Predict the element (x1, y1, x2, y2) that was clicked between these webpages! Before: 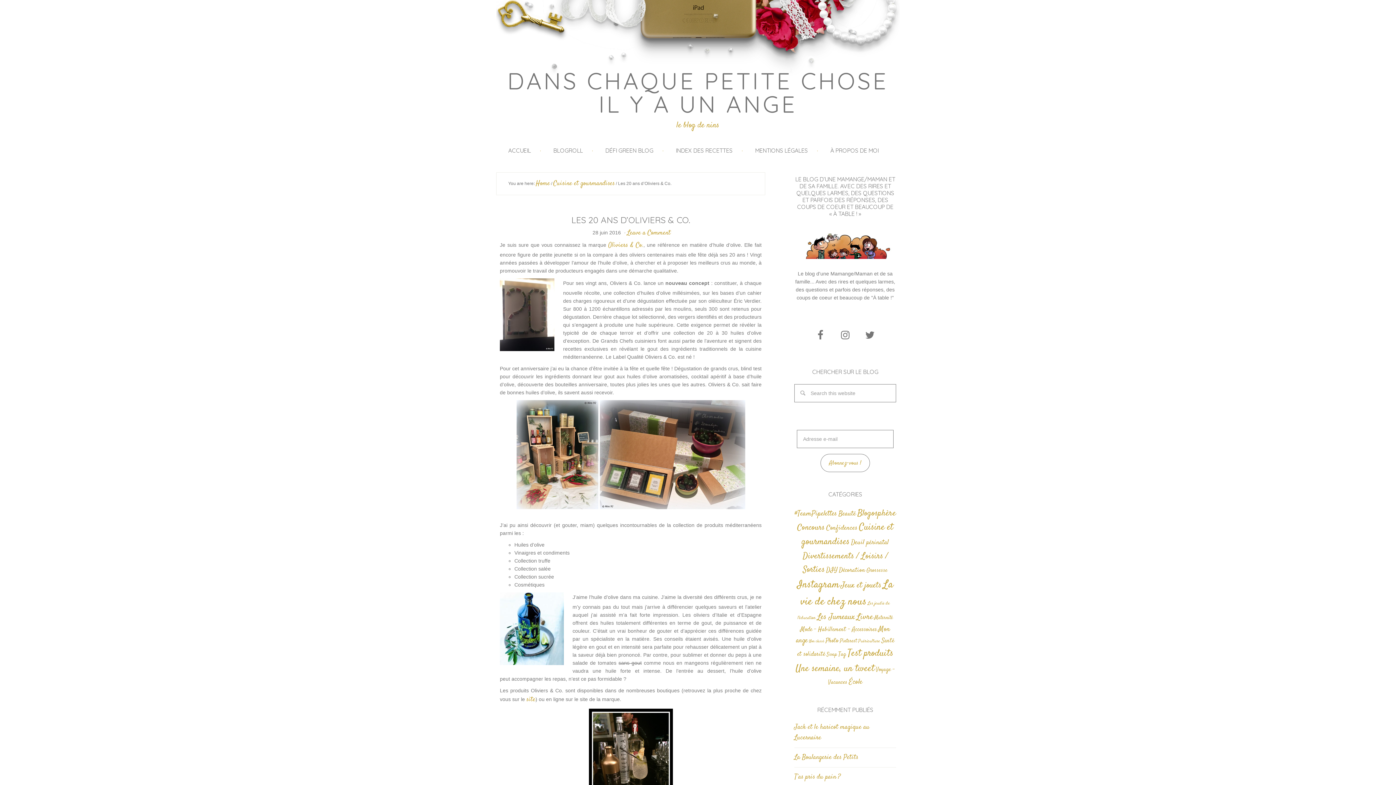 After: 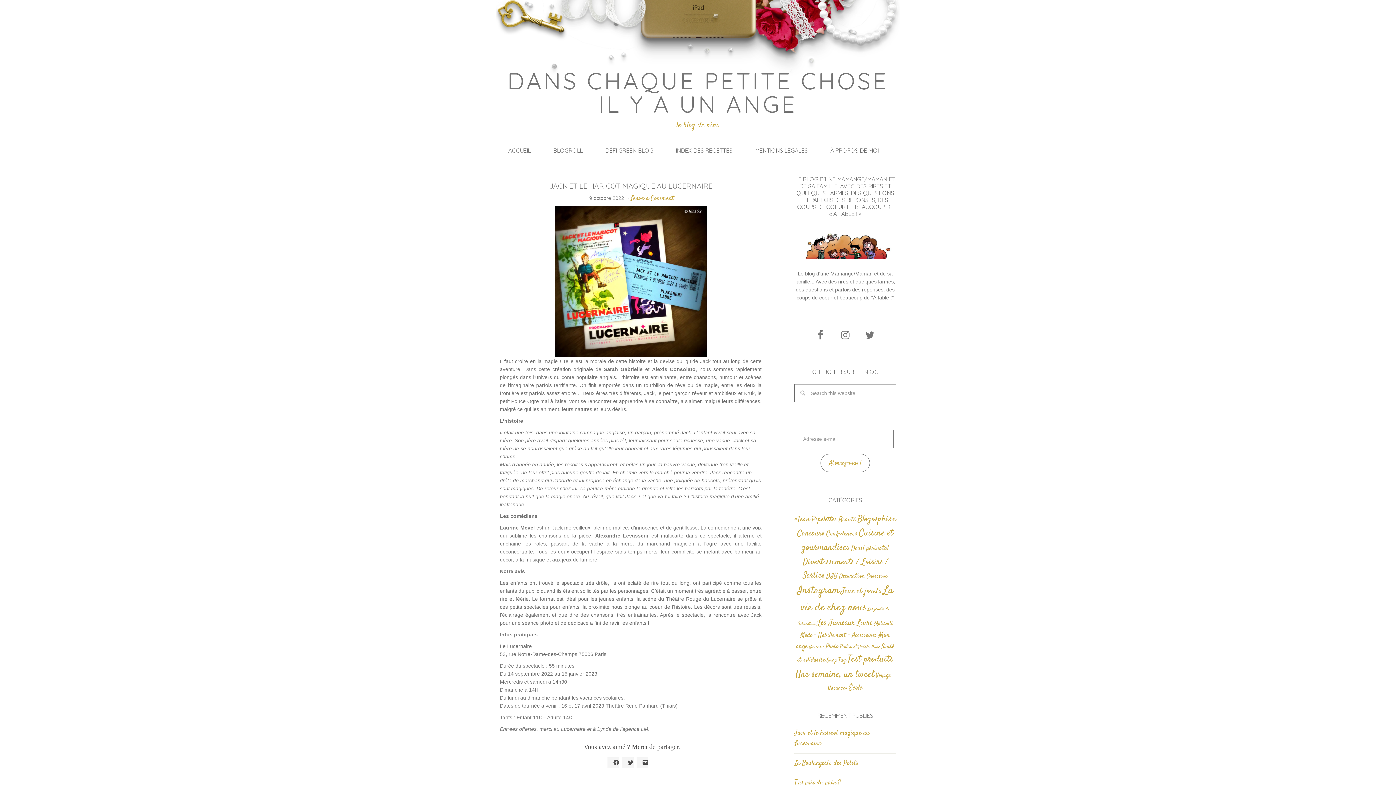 Action: label: Home bbox: (536, 178, 550, 188)